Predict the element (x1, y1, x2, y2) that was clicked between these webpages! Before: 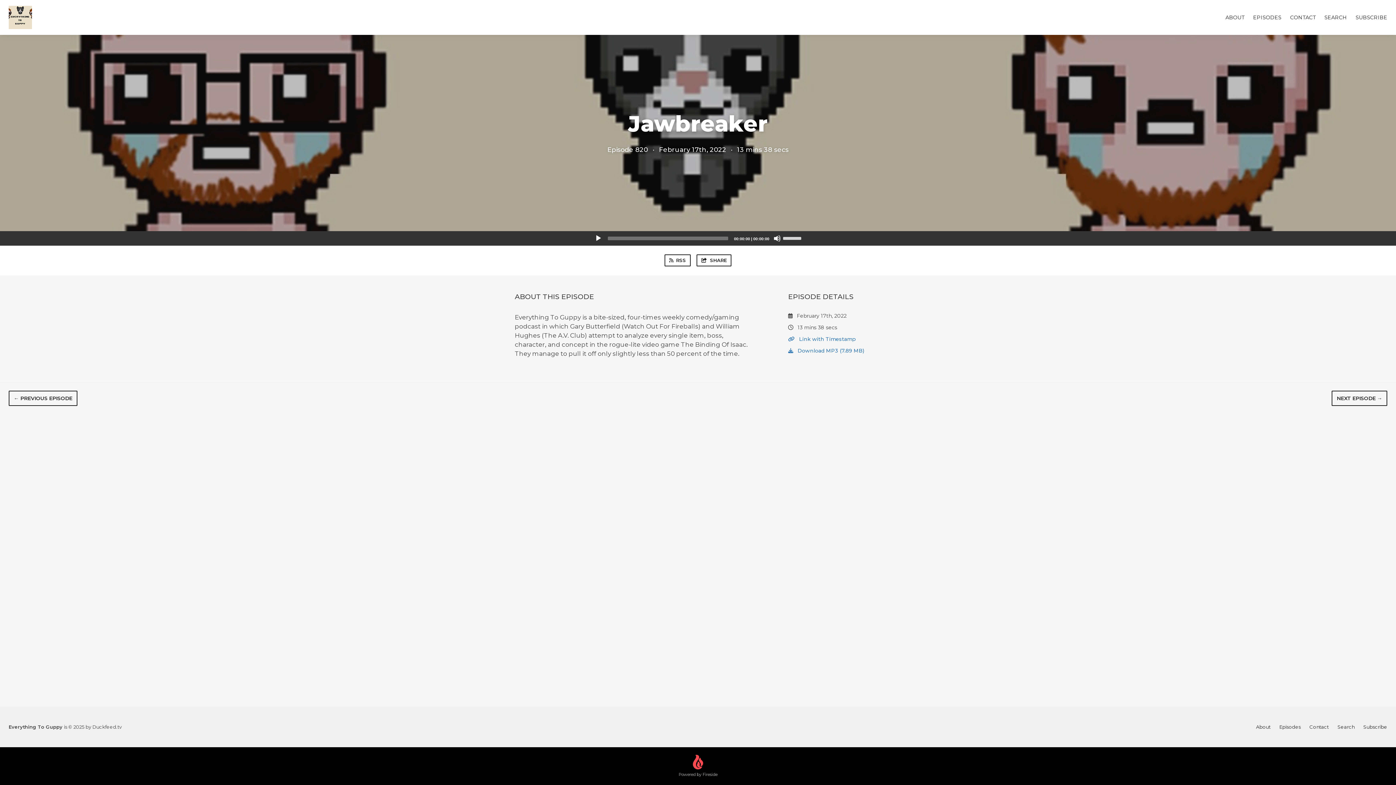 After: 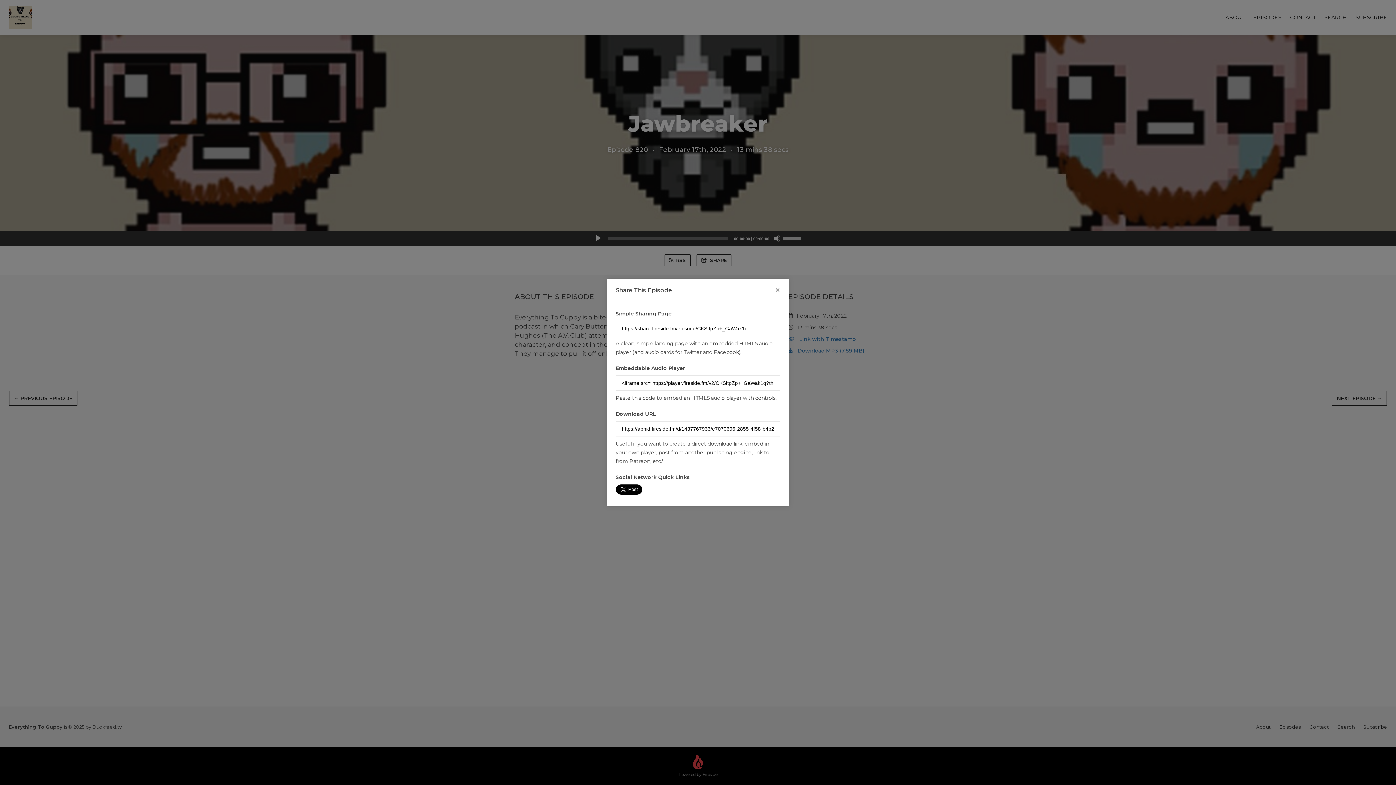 Action: label: SHARE bbox: (696, 254, 731, 266)